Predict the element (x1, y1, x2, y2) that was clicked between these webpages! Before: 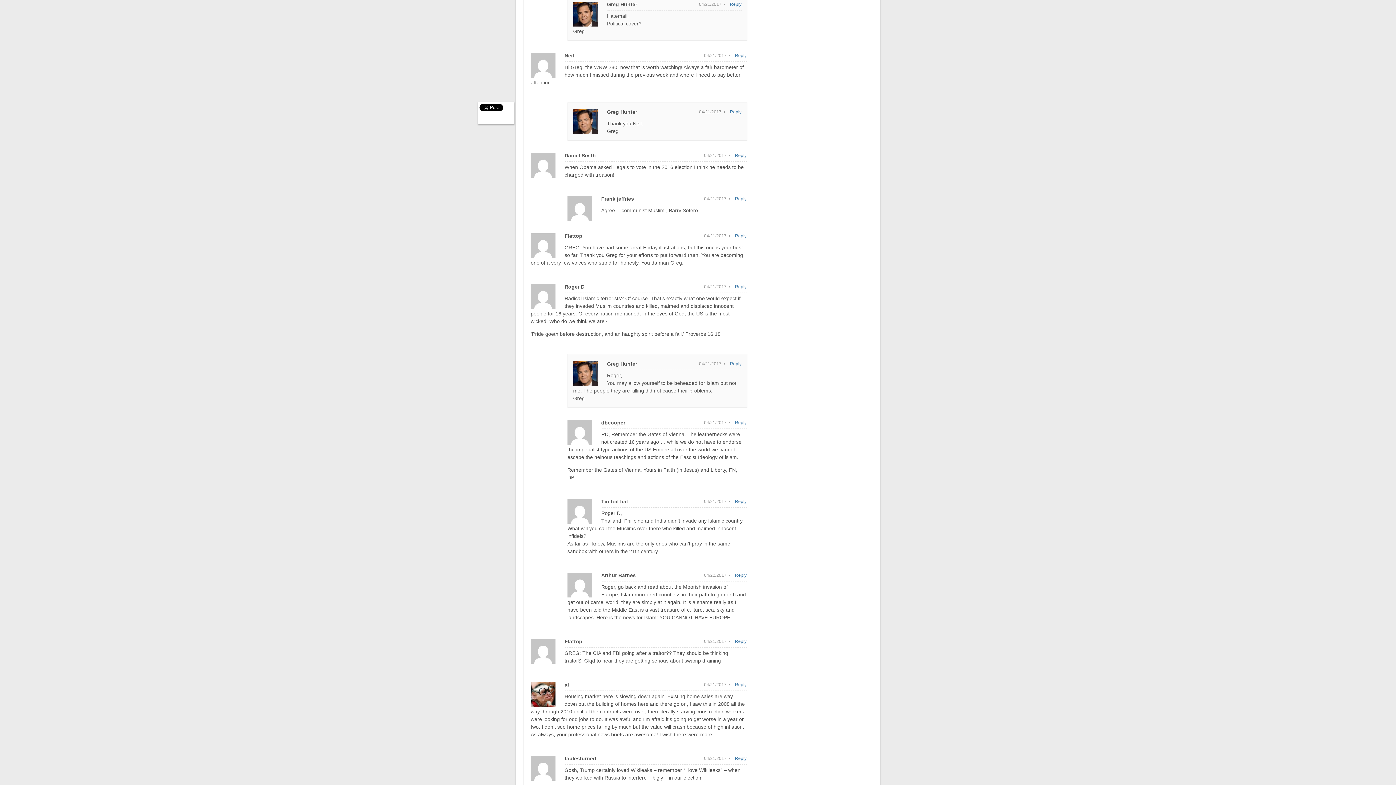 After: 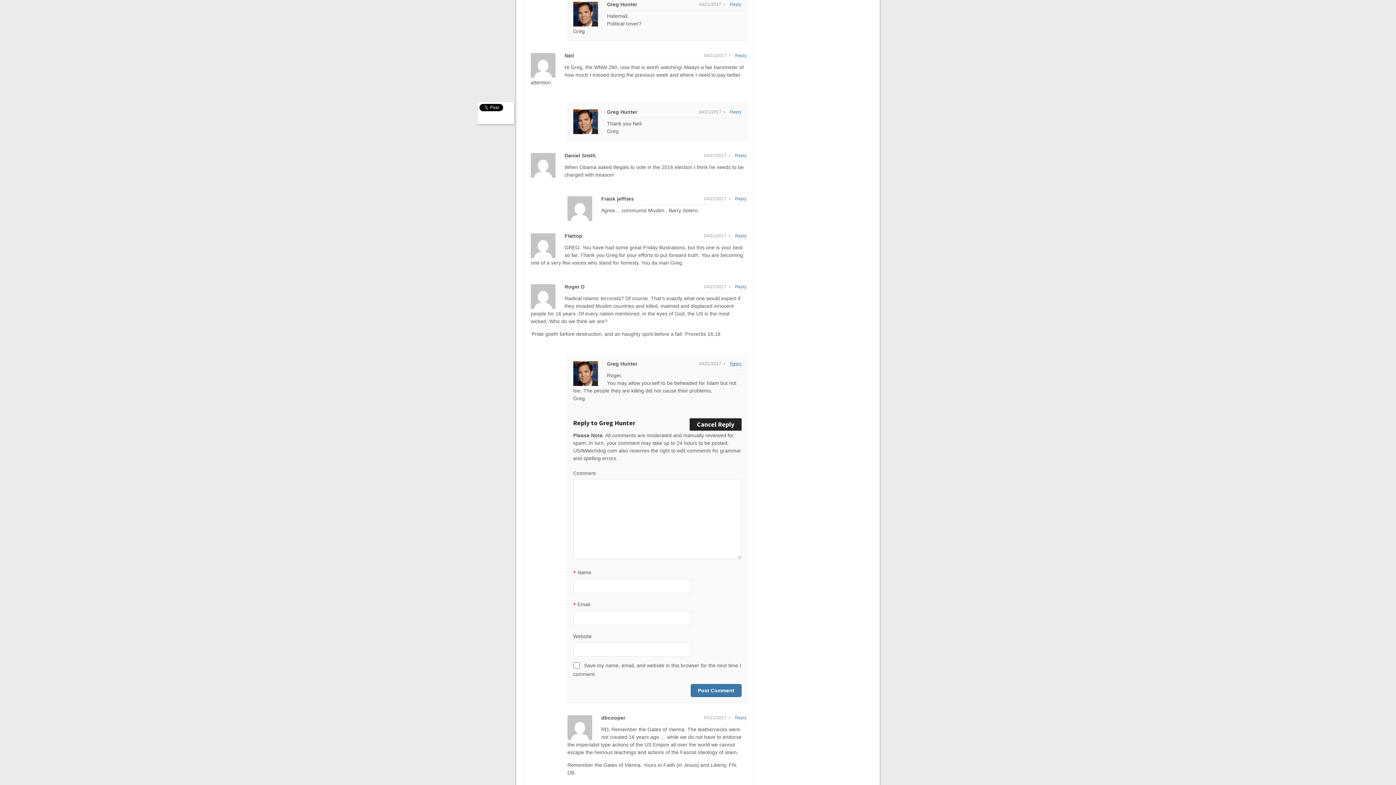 Action: bbox: (730, 360, 741, 368) label: Reply to Greg Hunter